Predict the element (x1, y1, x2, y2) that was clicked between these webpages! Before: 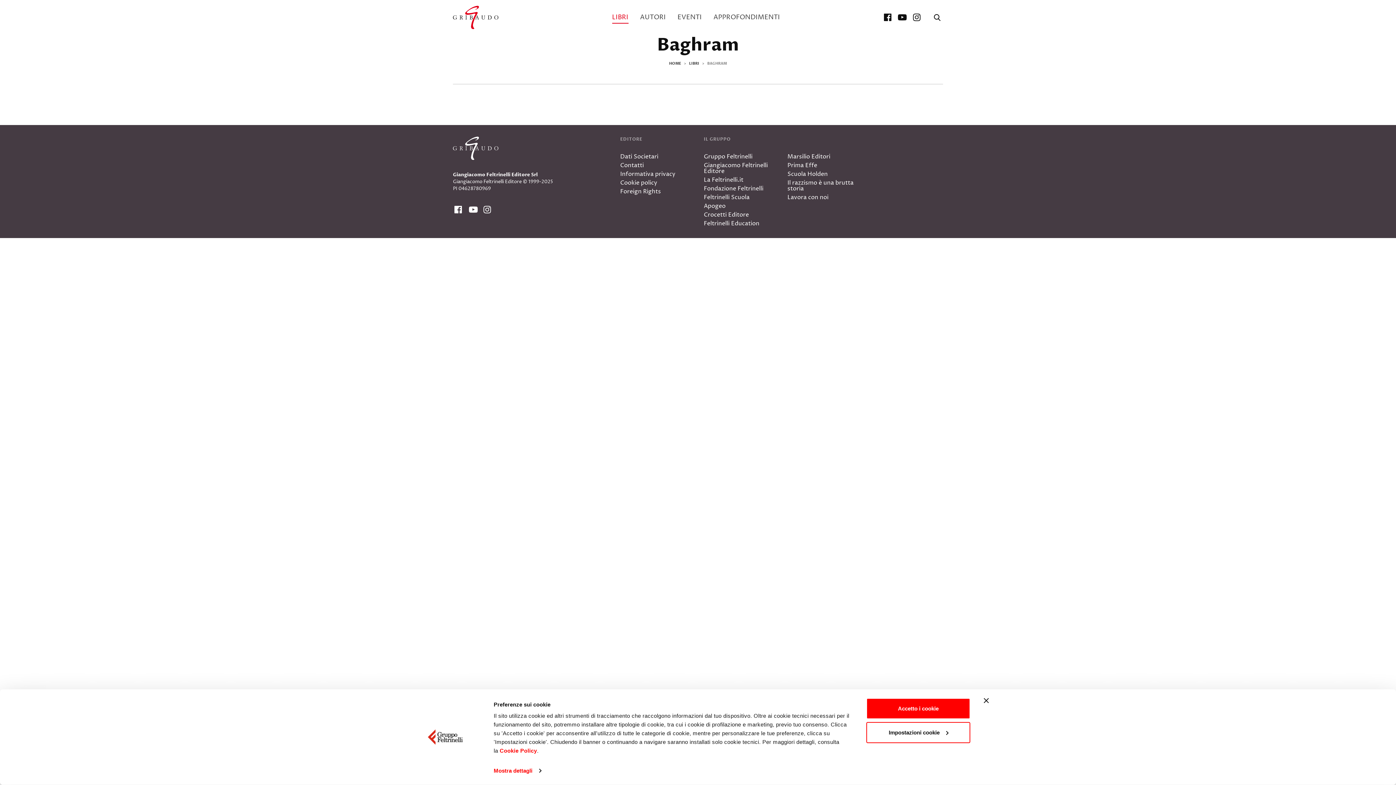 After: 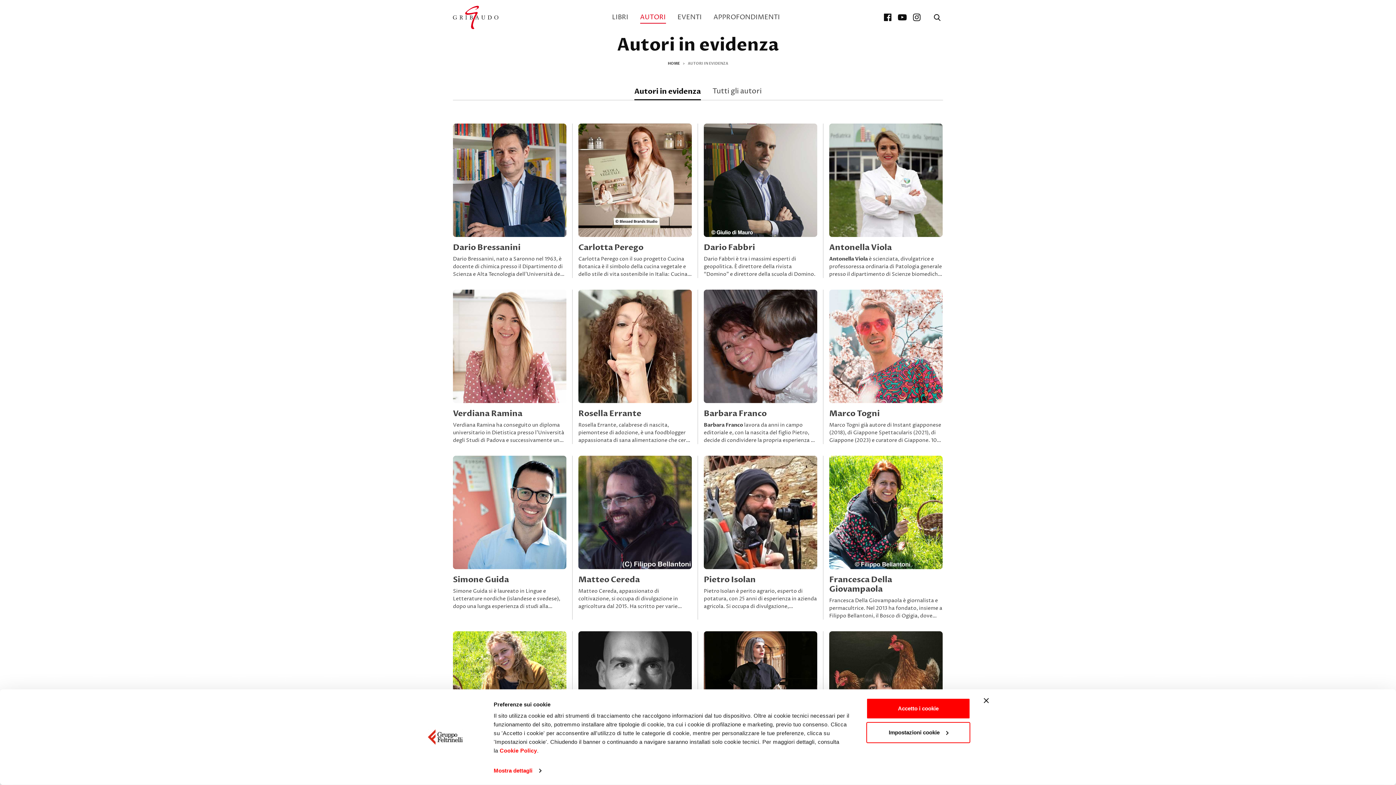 Action: bbox: (640, 11, 666, 23) label: AUTORI